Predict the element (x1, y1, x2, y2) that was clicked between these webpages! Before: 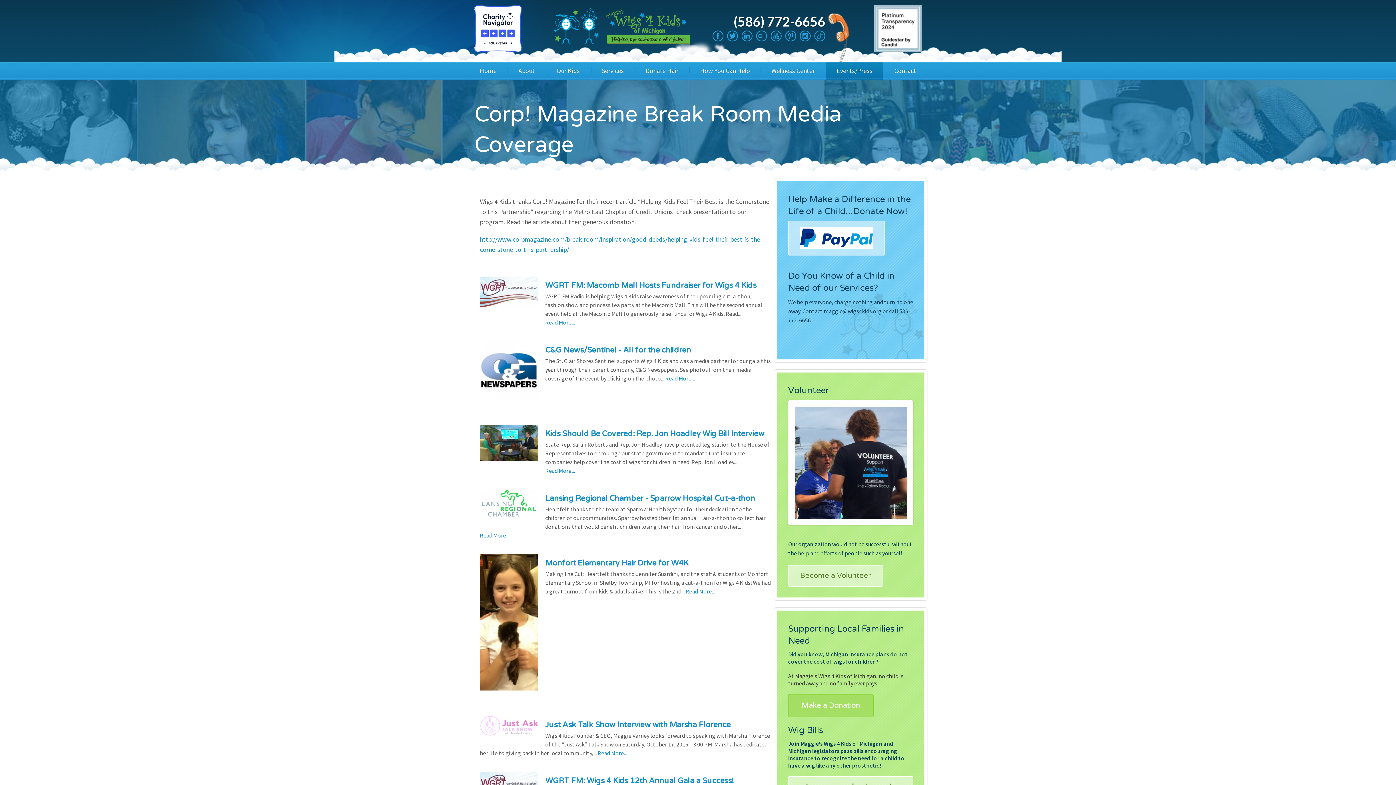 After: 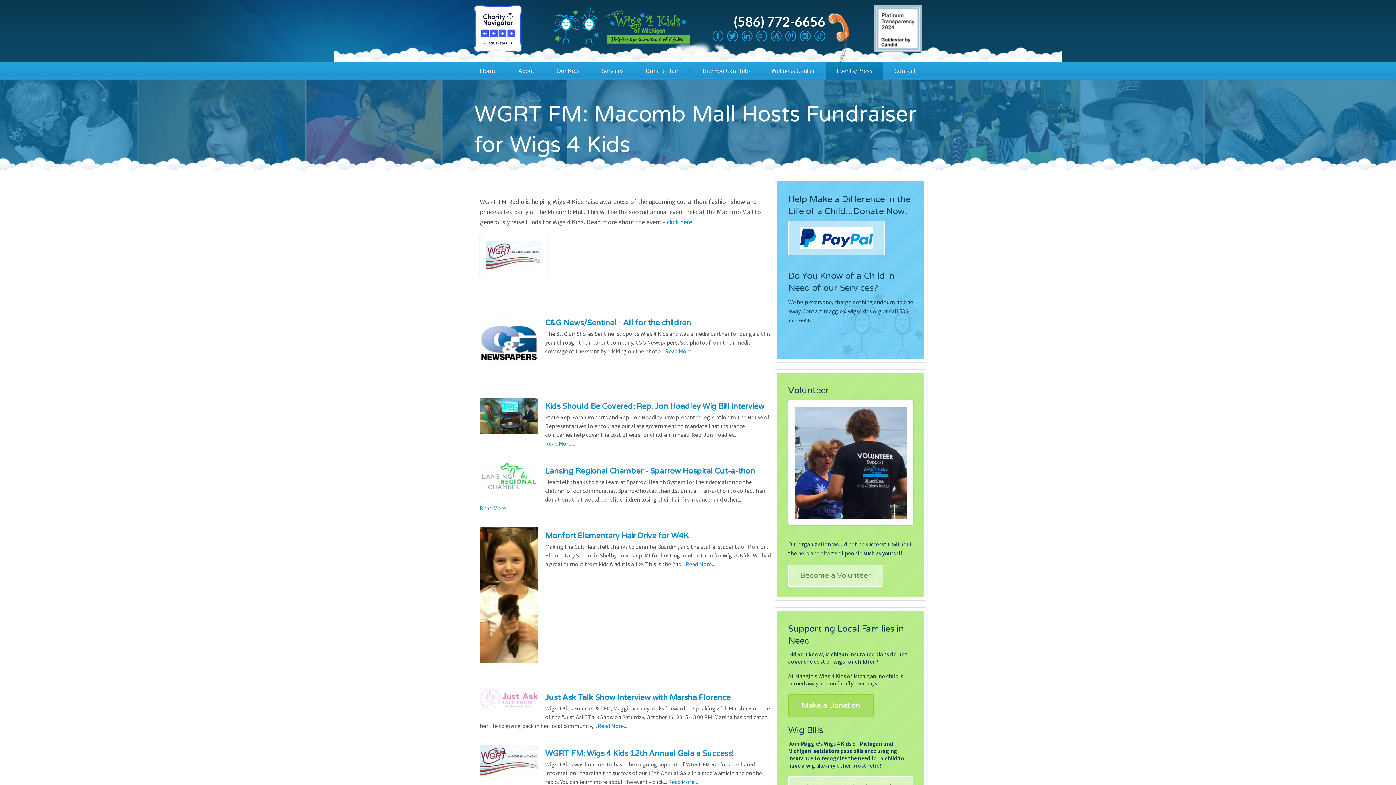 Action: bbox: (480, 294, 538, 301)